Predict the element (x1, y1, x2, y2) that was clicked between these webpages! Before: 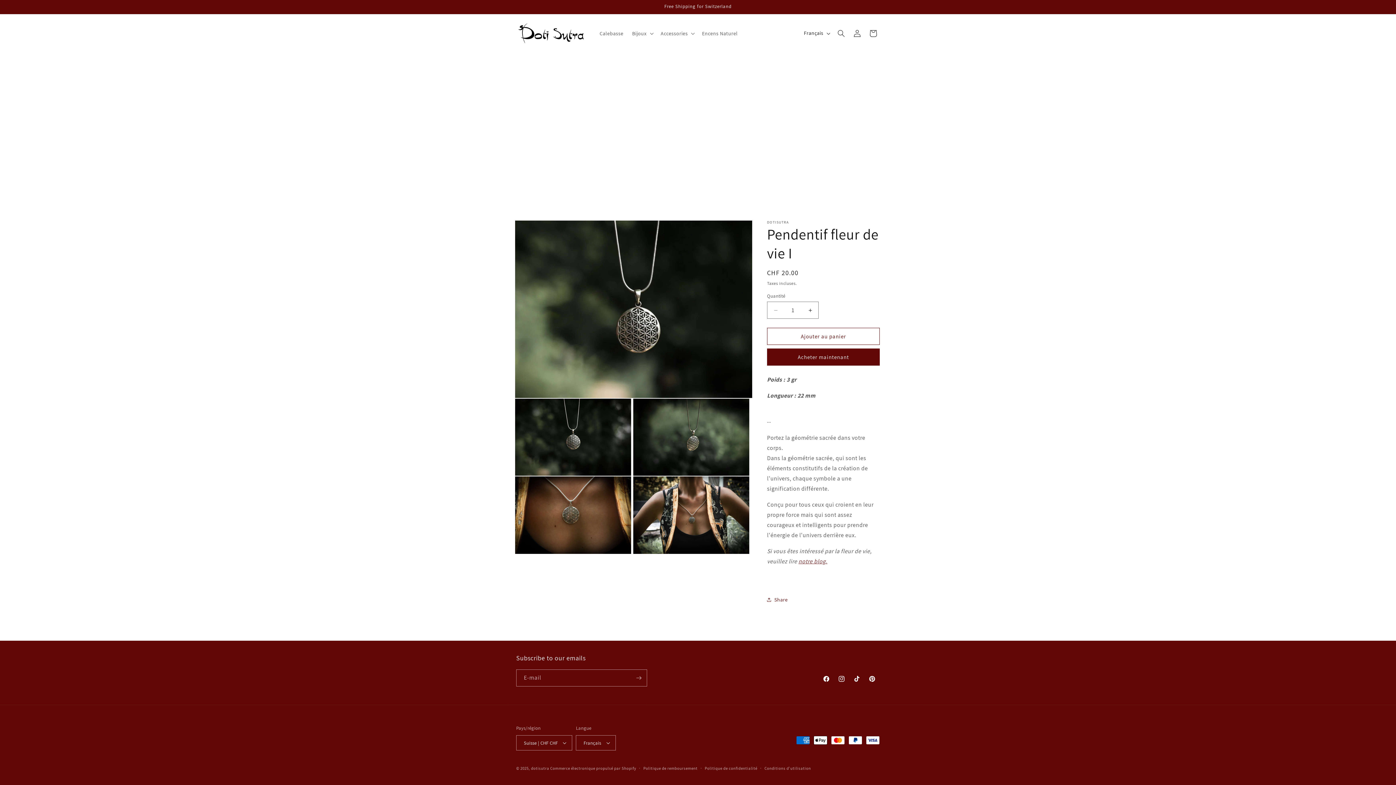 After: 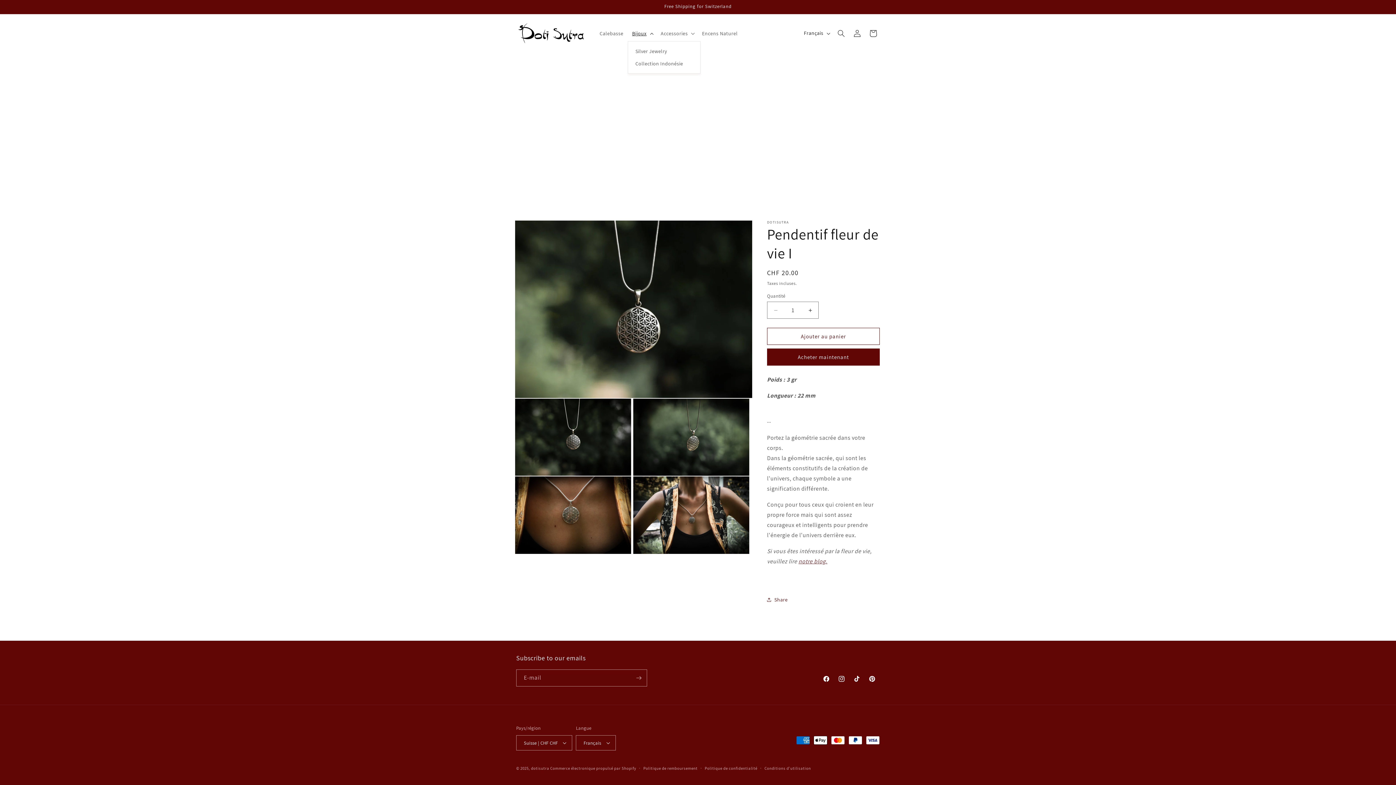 Action: label: Bijoux bbox: (627, 25, 656, 41)